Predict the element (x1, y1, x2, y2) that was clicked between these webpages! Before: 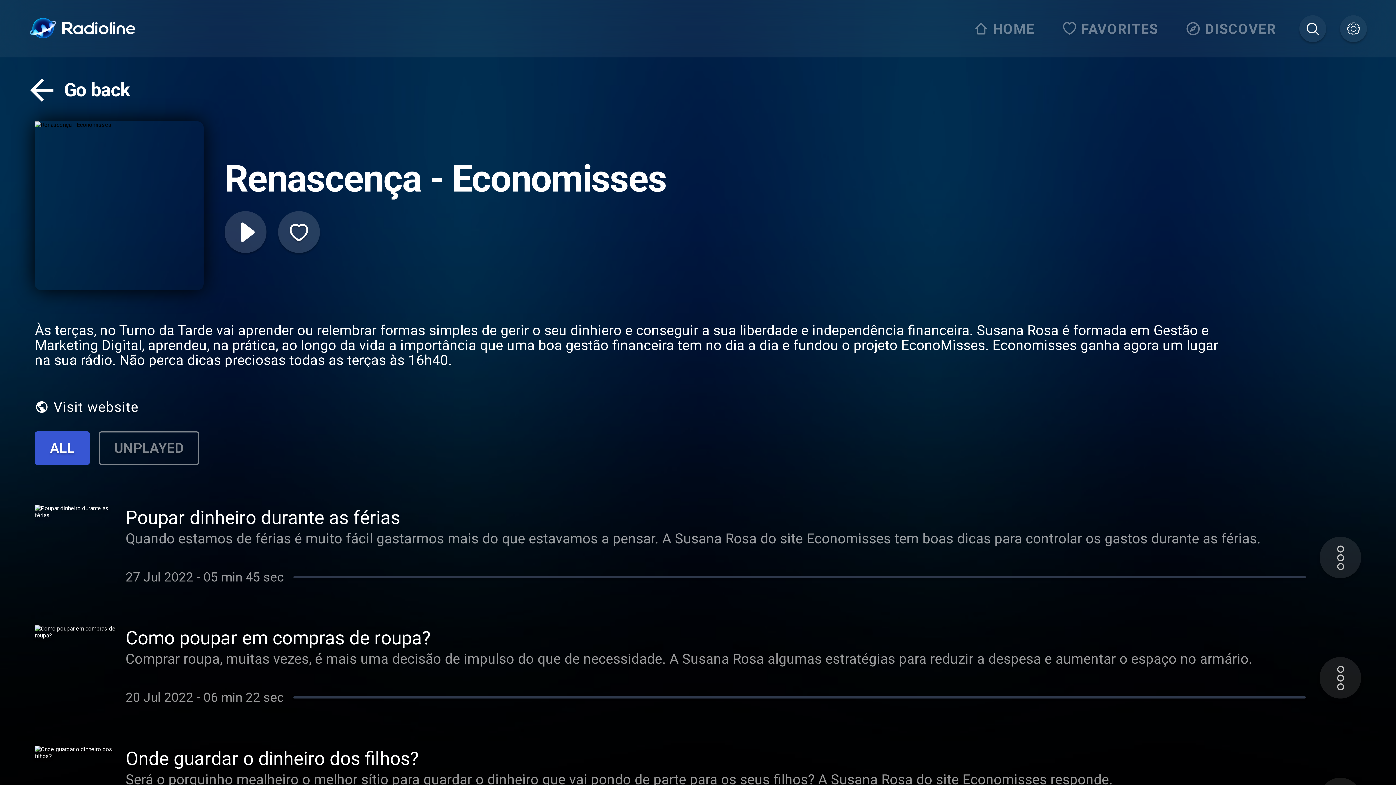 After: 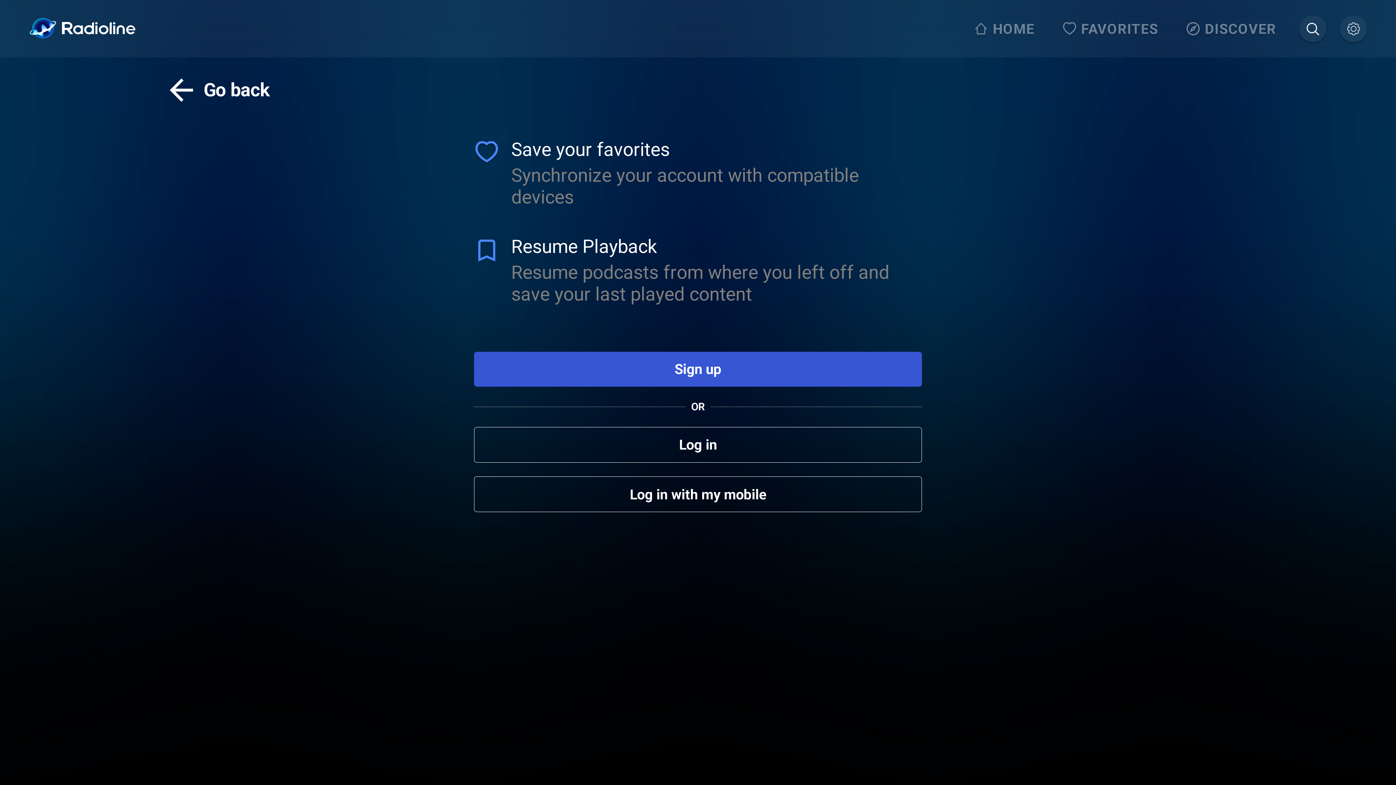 Action: bbox: (278, 211, 319, 253)